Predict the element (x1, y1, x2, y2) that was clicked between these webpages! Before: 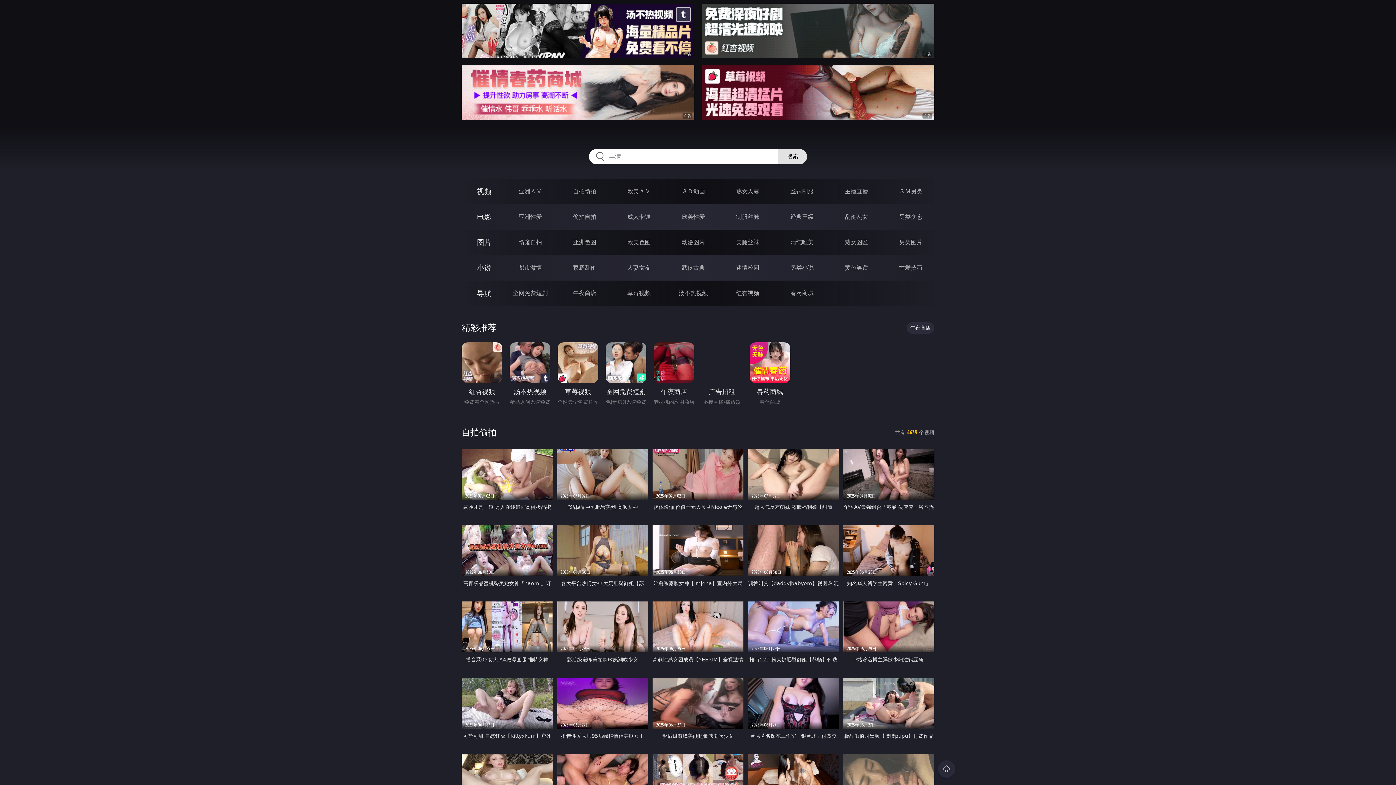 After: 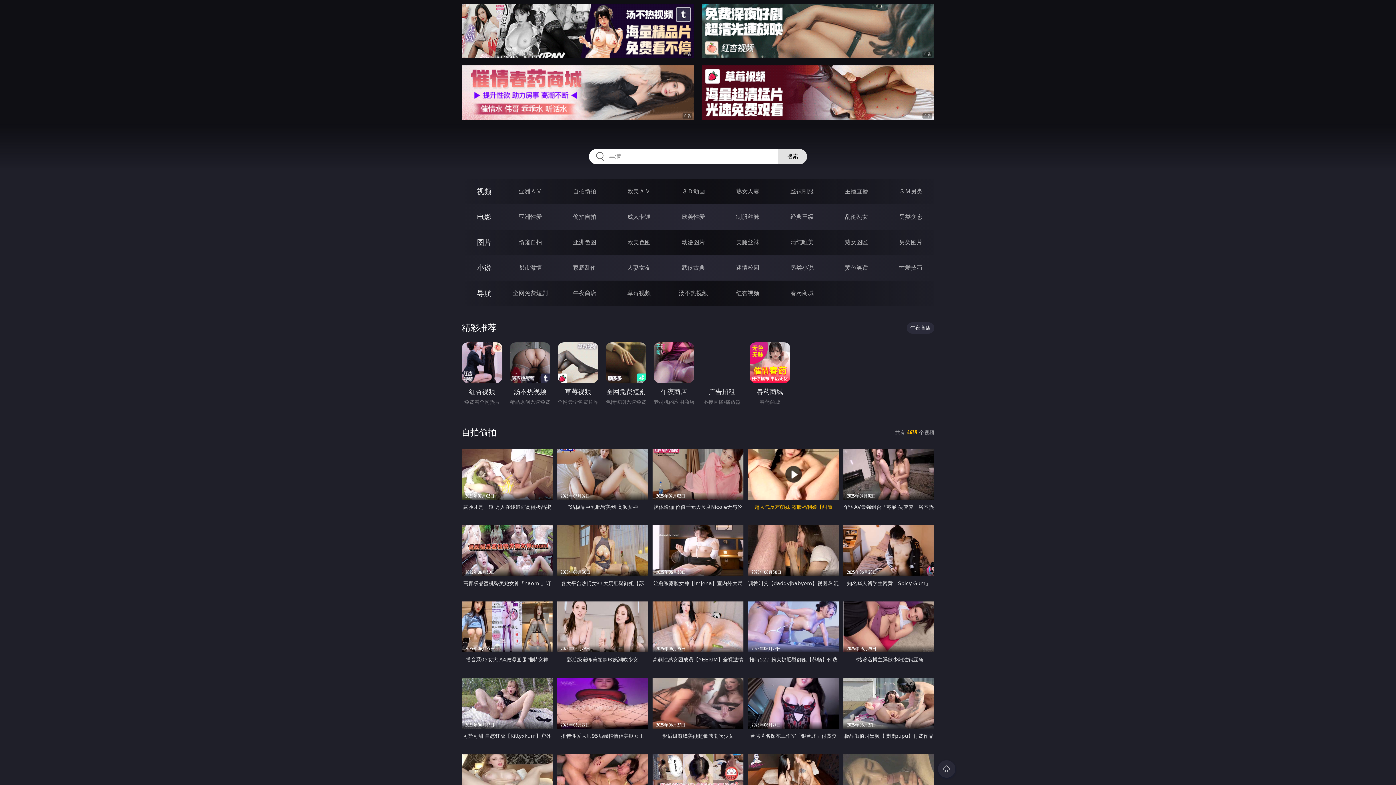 Action: label: 2025年07月02日
超人气反差萌妹 露脸福利姬【甜筒yuki】付费私拍② 裸舞自慰放尿洗澡 又纯又骚 太顶了 bbox: (748, 449, 839, 514)